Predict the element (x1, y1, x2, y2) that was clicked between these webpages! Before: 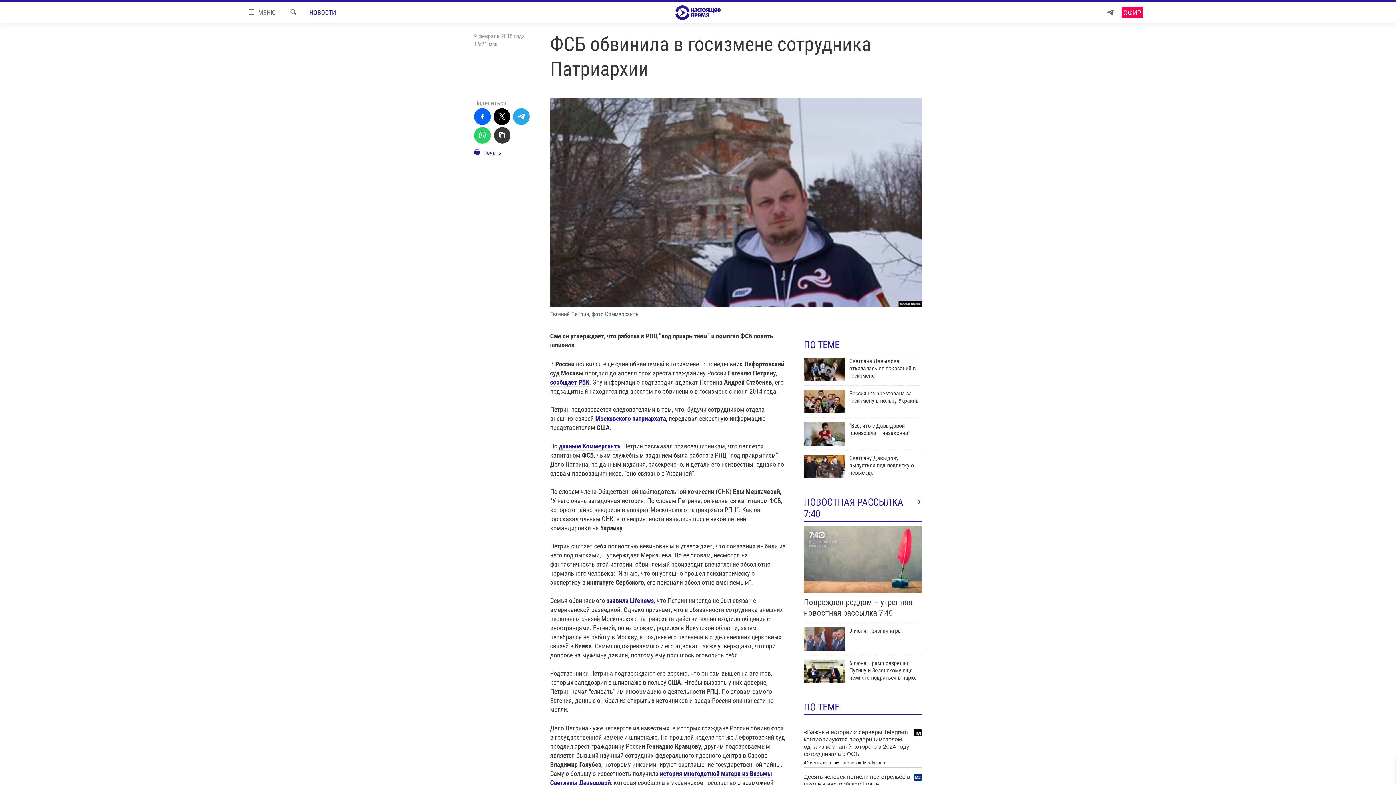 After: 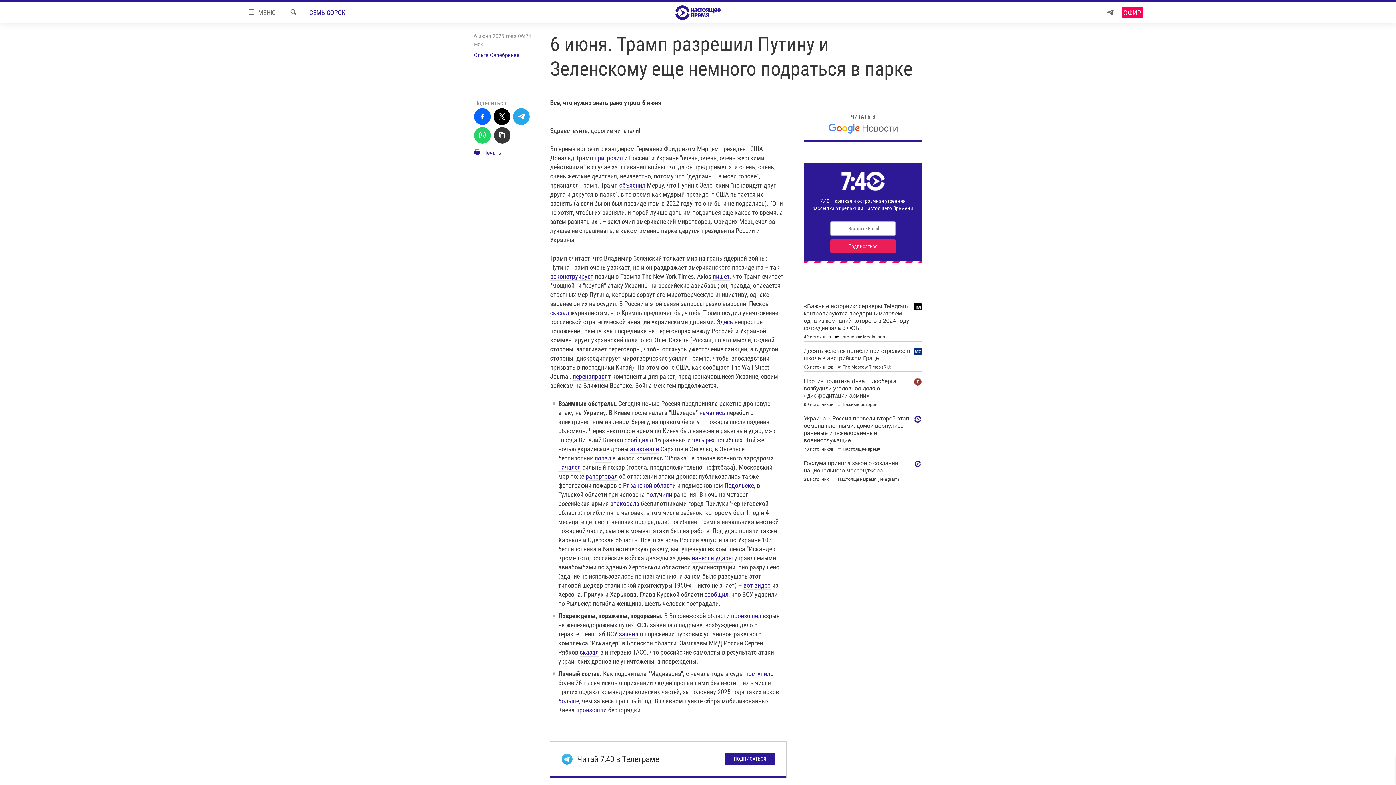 Action: label: 6 июня. Трамп разрешил Путину и Зеленскому еще немного подраться в парке bbox: (849, 659, 922, 686)